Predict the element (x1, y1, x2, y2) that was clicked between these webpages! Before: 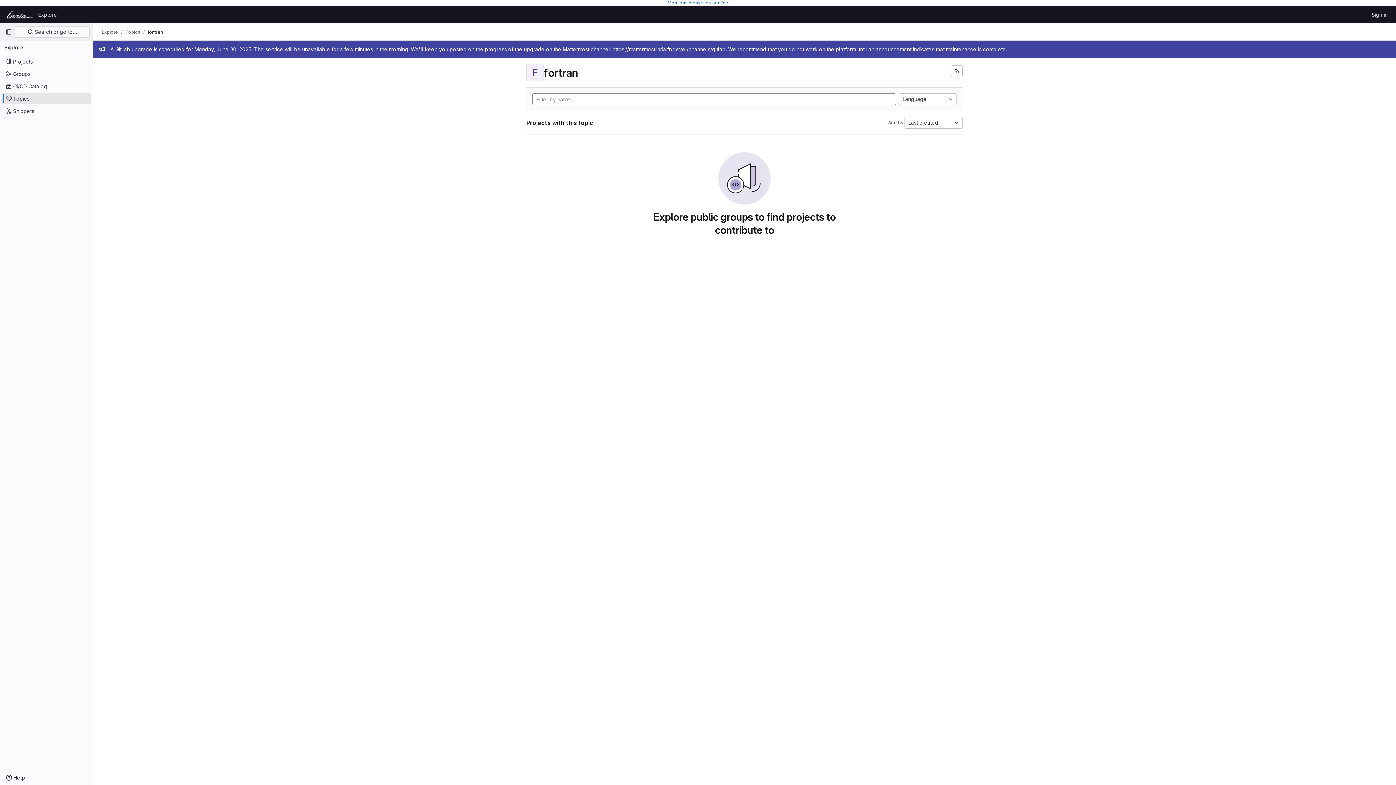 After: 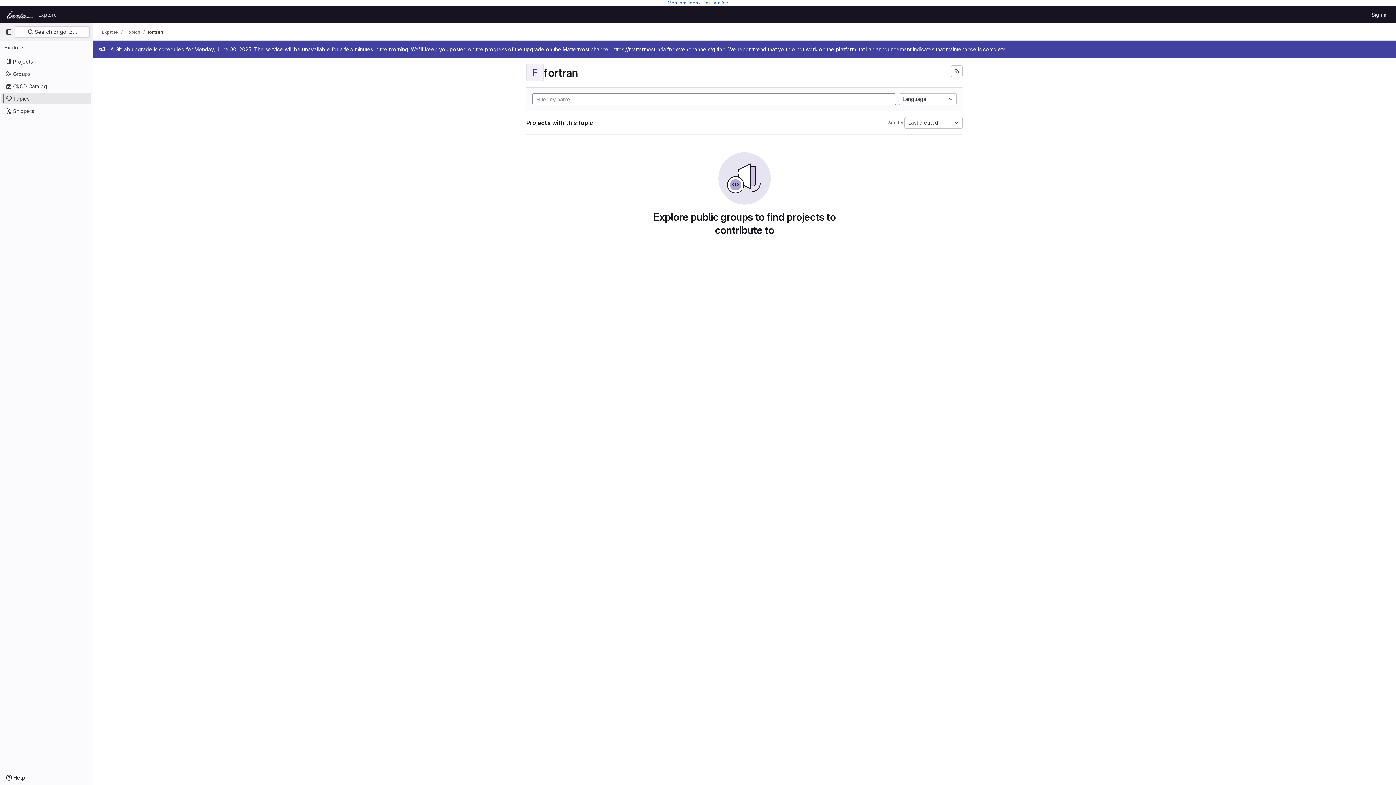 Action: label: fortran bbox: (147, 28, 162, 35)